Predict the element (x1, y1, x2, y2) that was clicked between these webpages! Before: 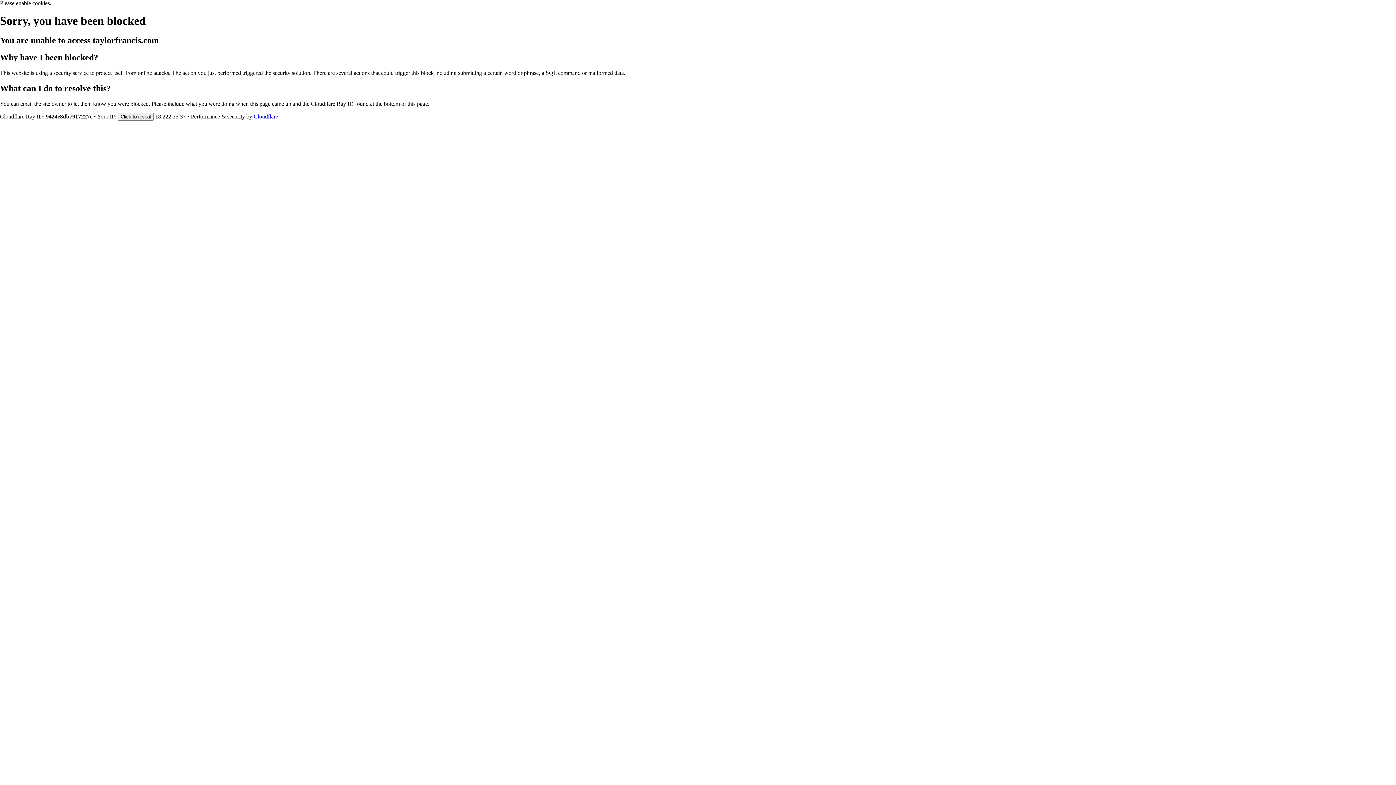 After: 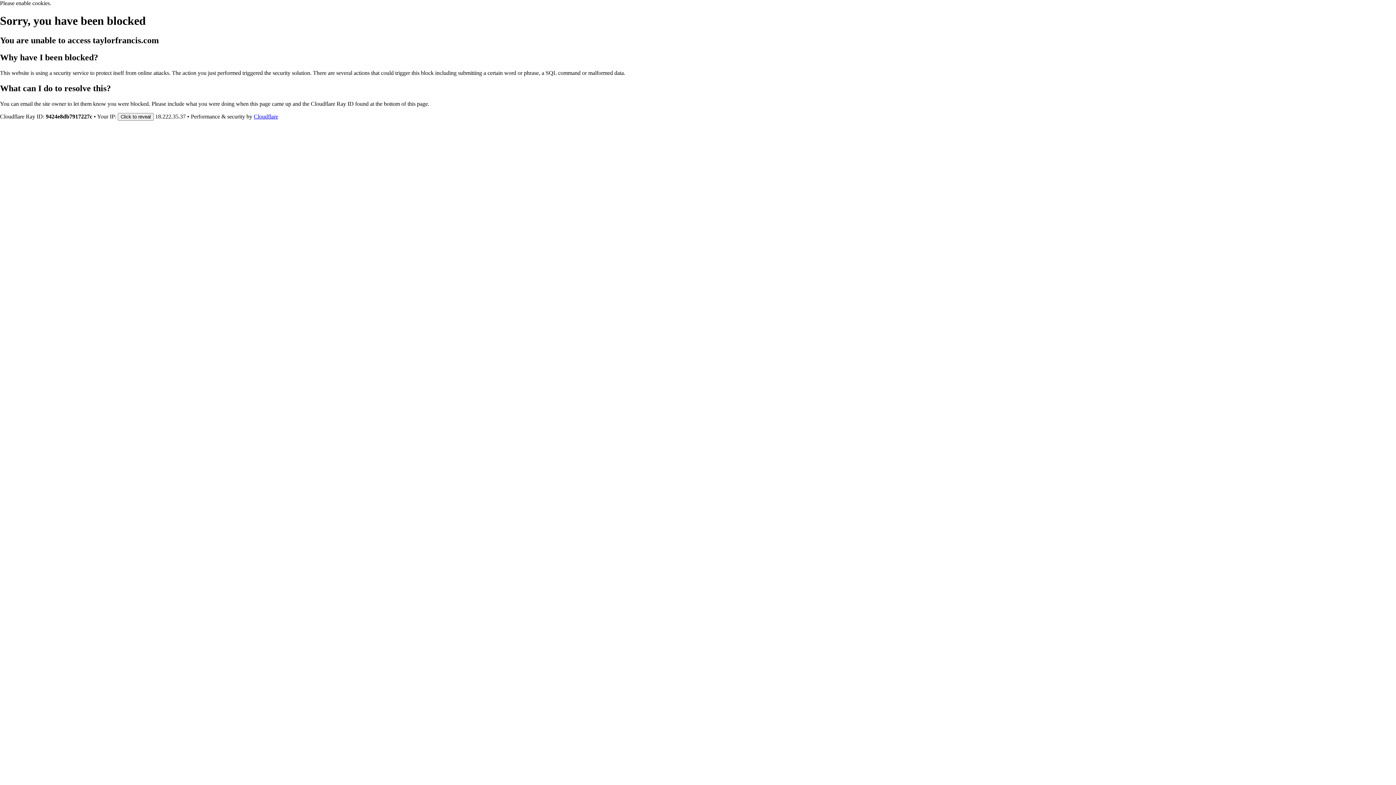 Action: label: Cloudflare bbox: (253, 113, 278, 119)